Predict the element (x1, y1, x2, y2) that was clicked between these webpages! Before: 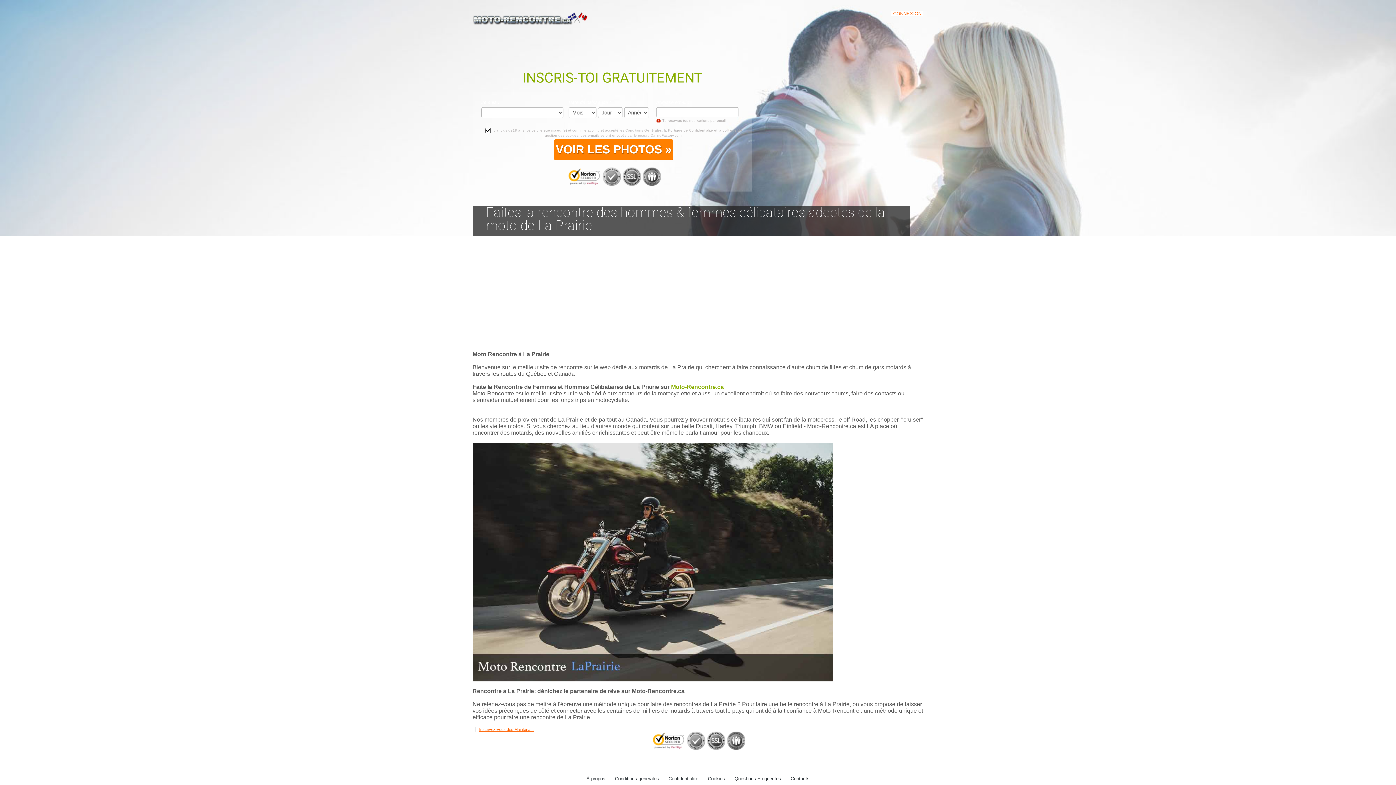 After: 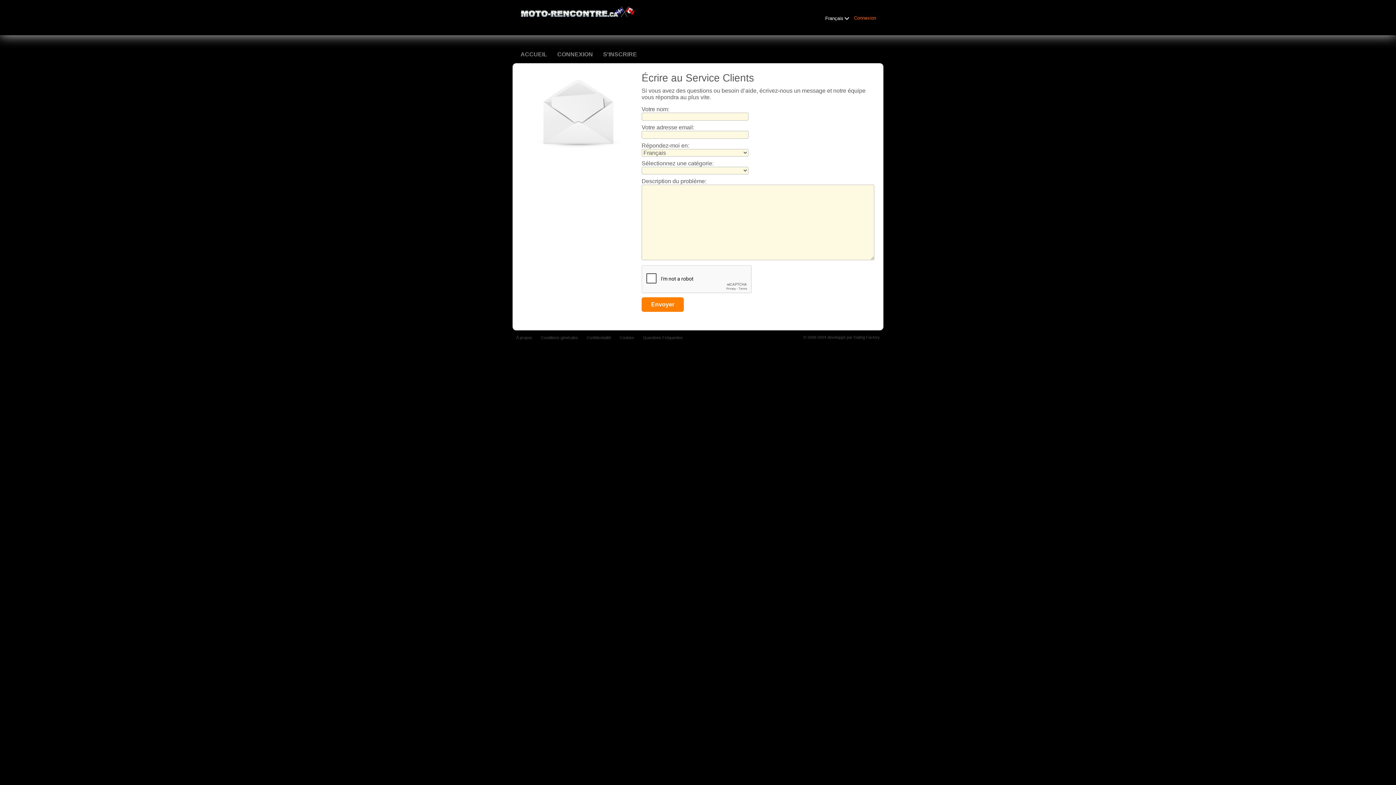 Action: bbox: (790, 776, 809, 781) label: Contacts